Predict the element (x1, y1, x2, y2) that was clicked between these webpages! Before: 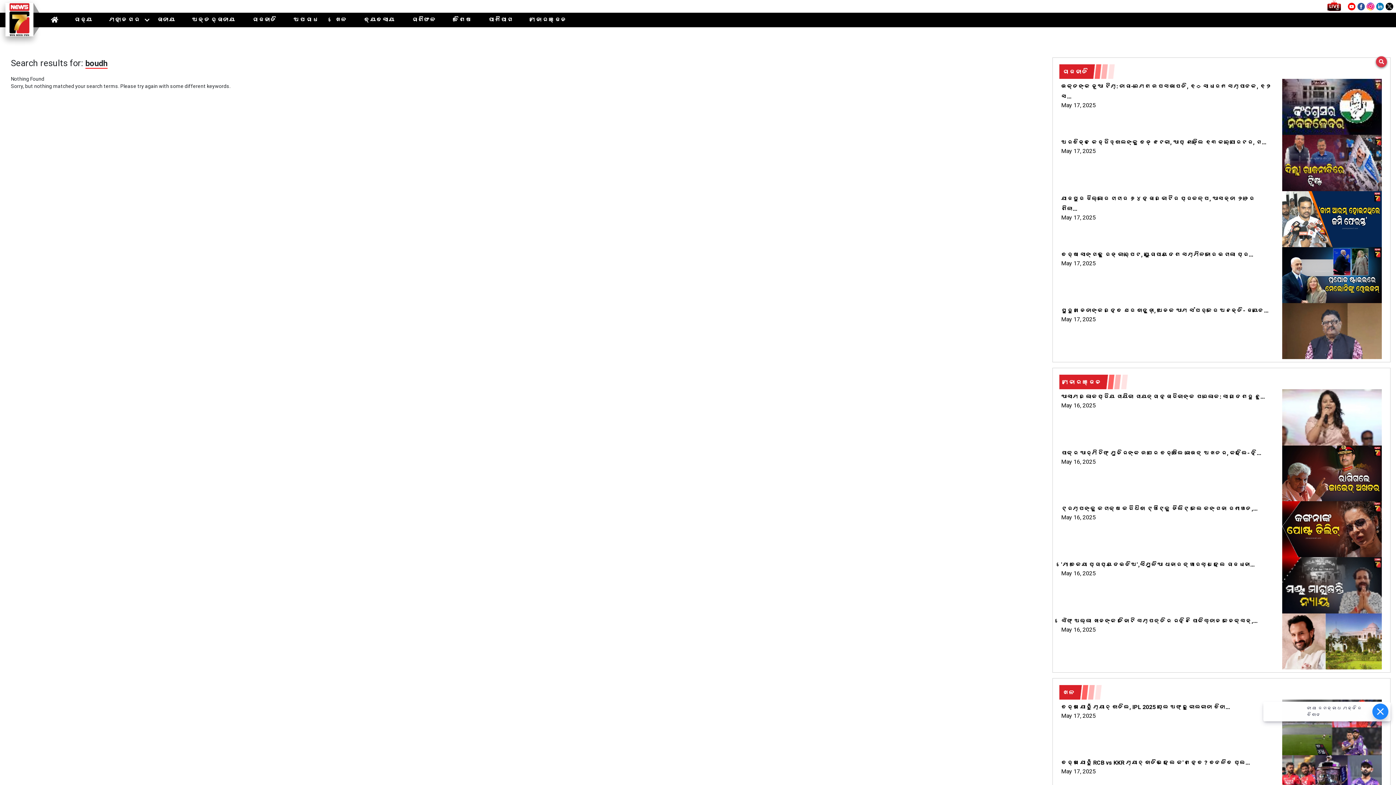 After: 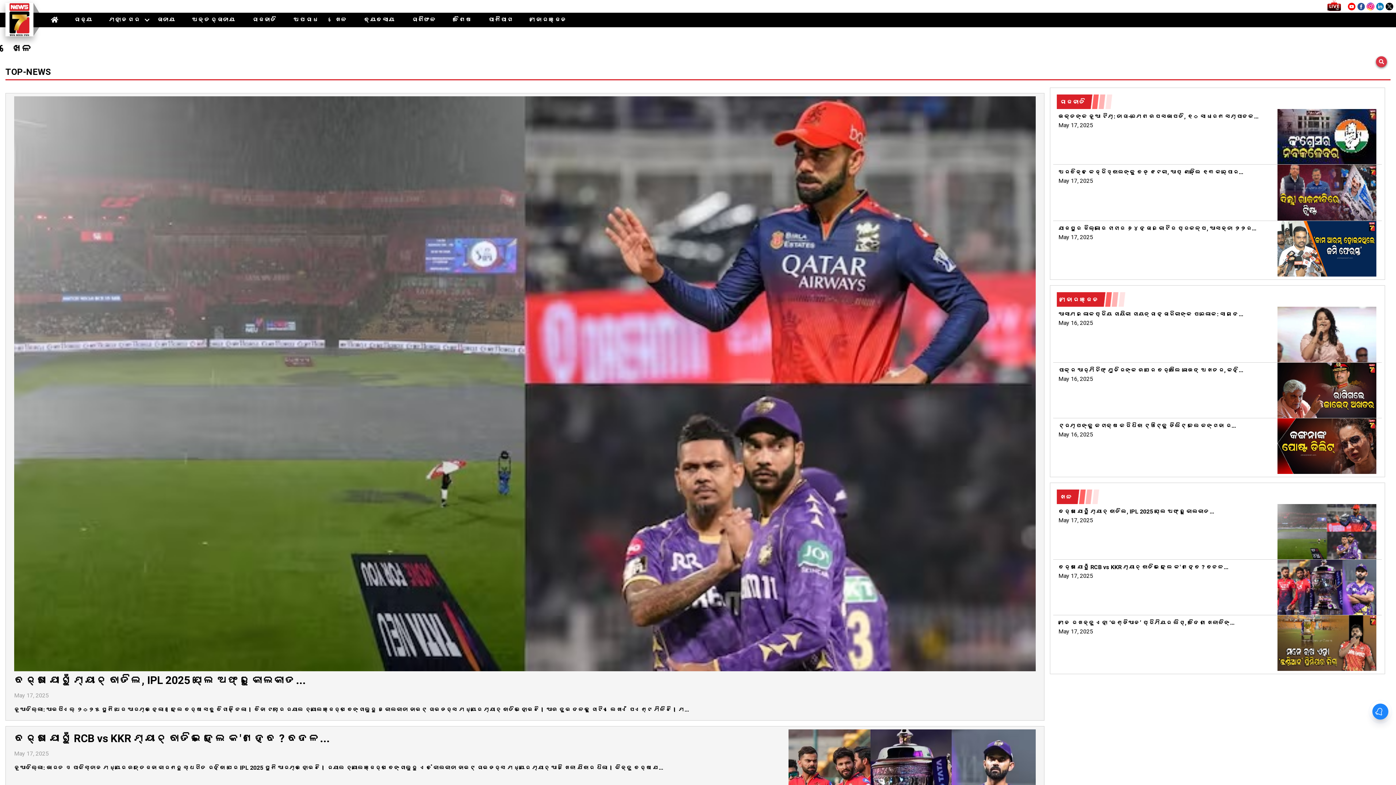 Action: bbox: (332, 13, 350, 26) label: ଖେଳ